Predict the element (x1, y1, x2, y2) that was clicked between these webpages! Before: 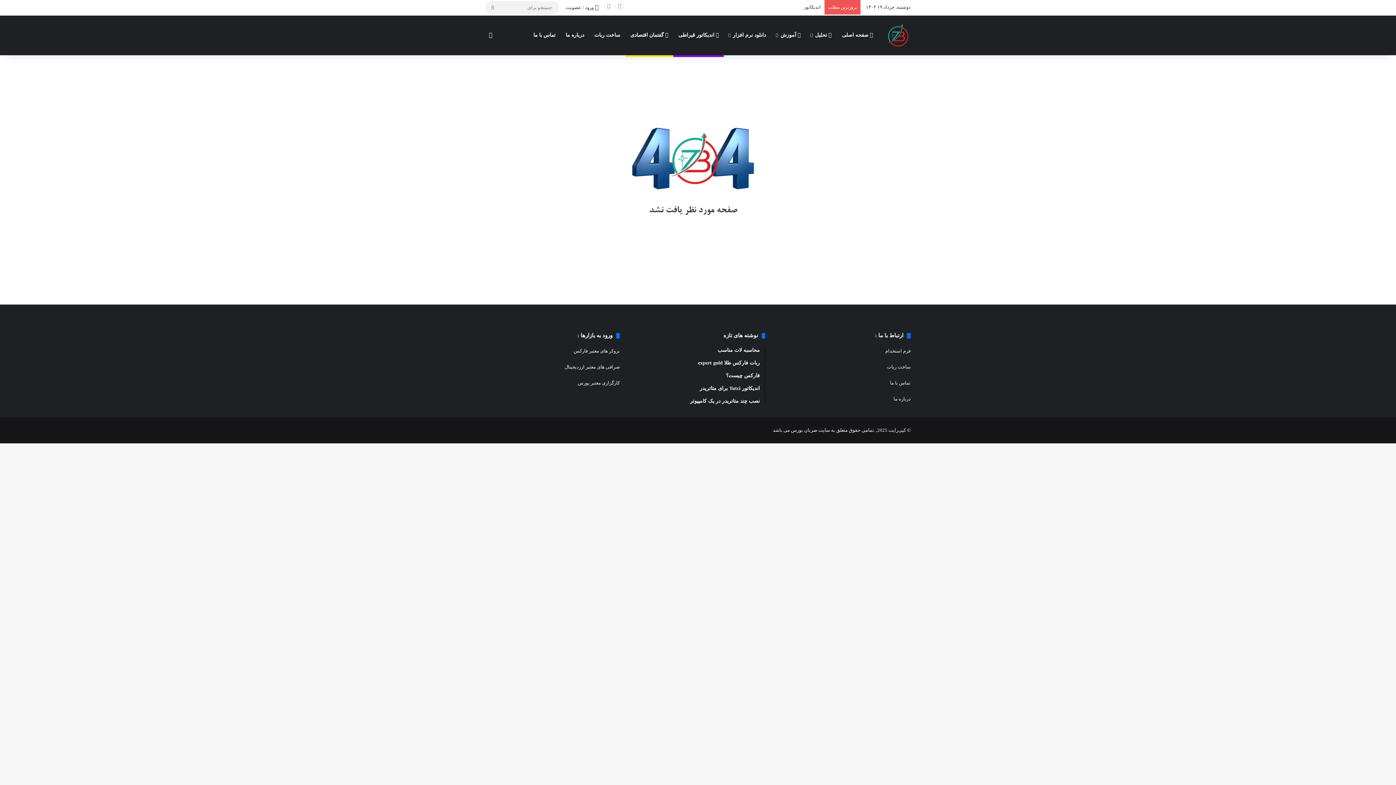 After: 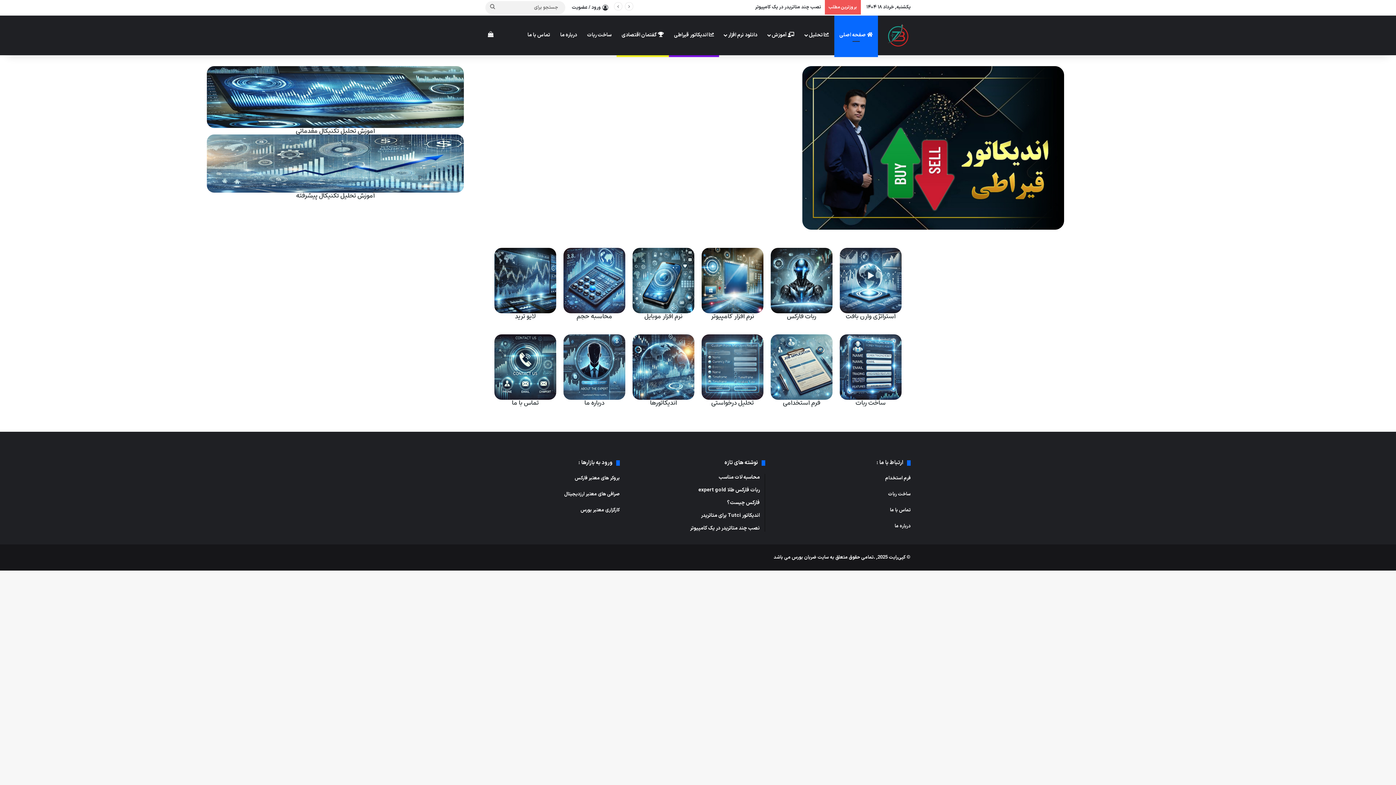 Action: bbox: (885, 22, 910, 48)